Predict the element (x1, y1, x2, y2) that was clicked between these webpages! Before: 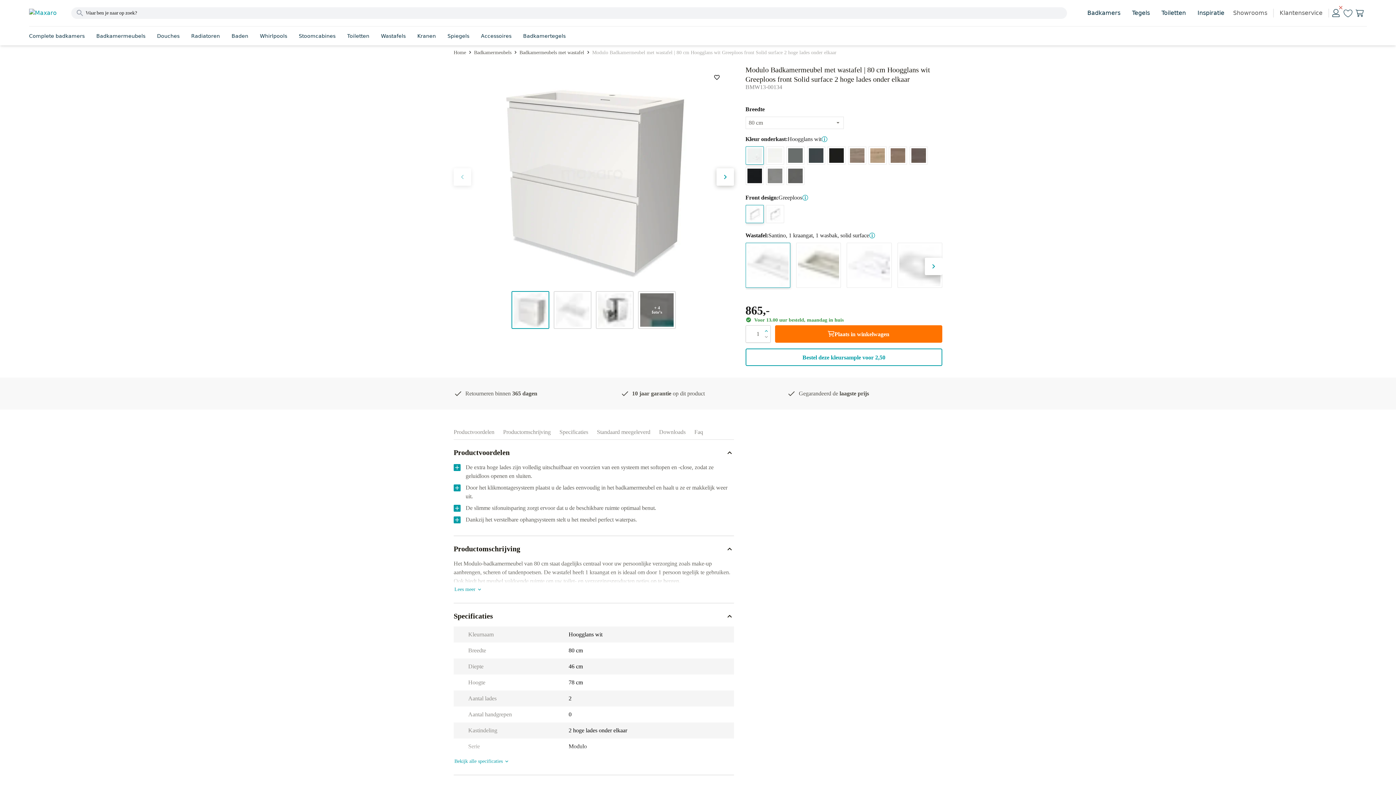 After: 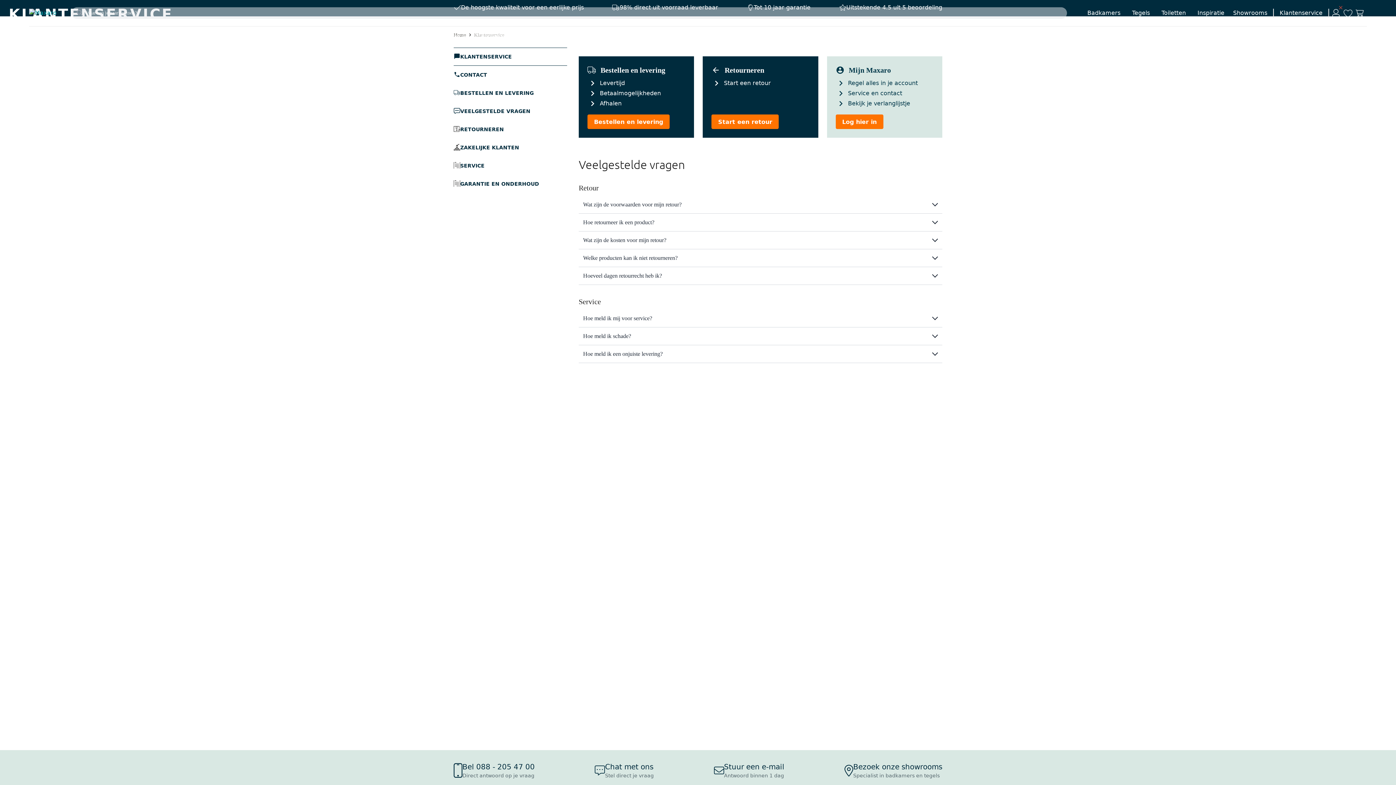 Action: bbox: (1277, 8, 1325, 17) label: Klantenservice